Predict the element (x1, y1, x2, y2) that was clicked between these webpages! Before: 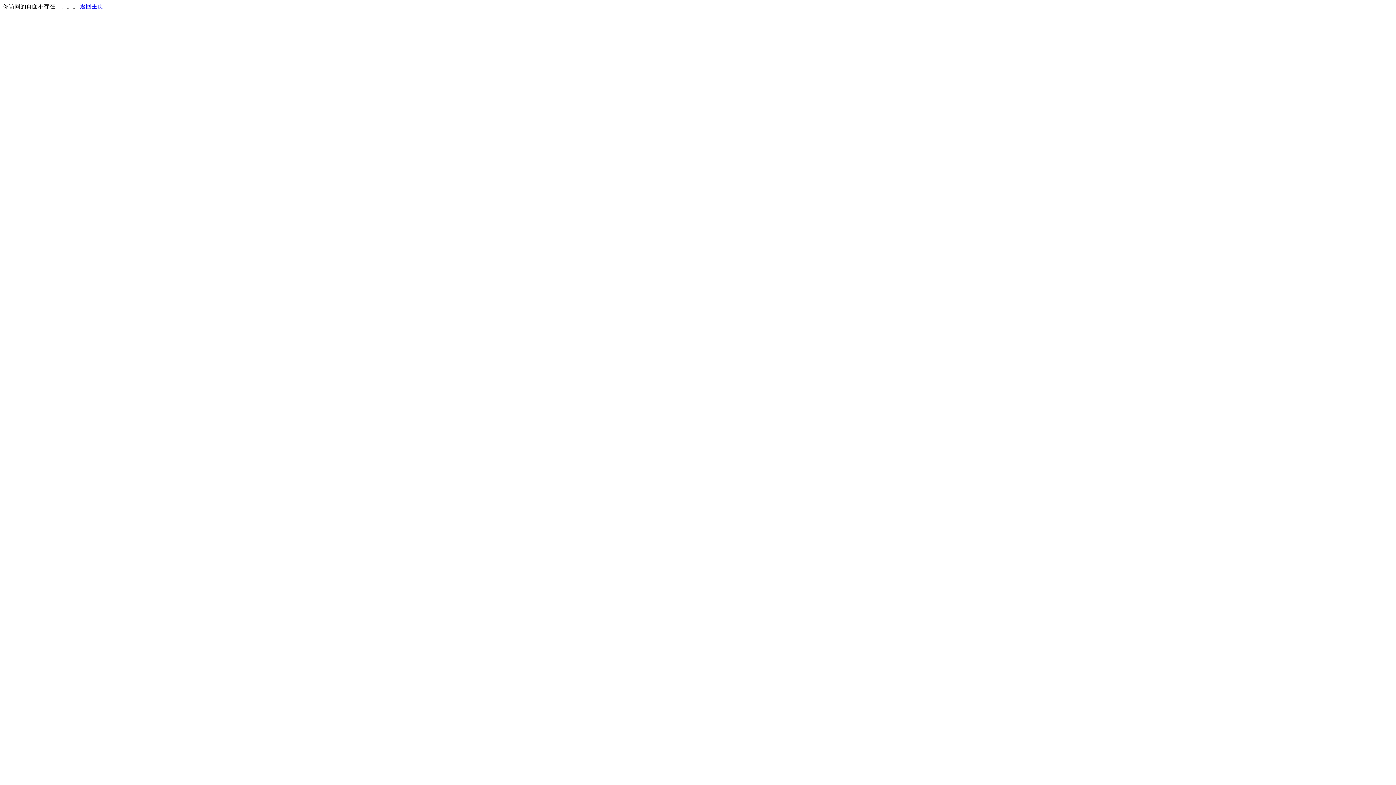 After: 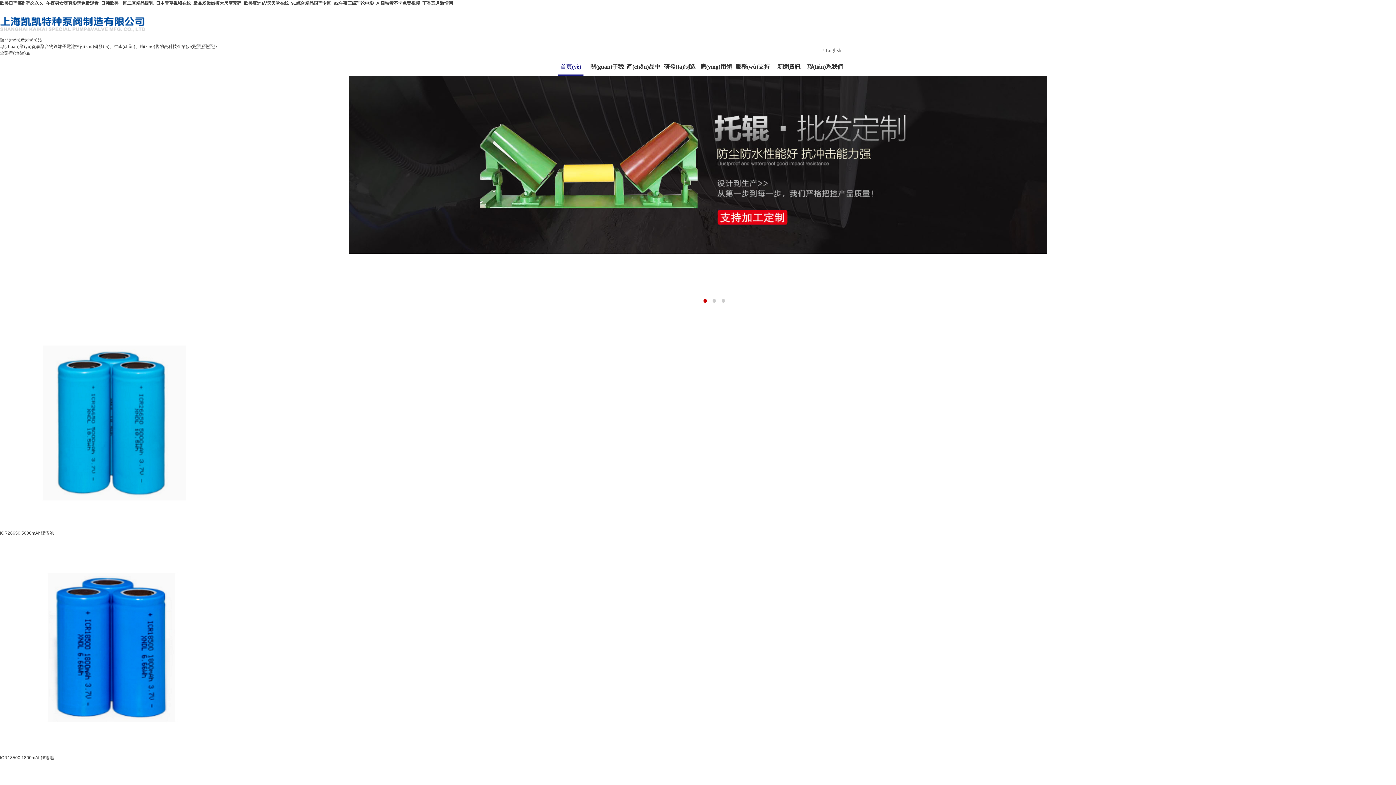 Action: bbox: (80, 3, 103, 9) label: 返回主页